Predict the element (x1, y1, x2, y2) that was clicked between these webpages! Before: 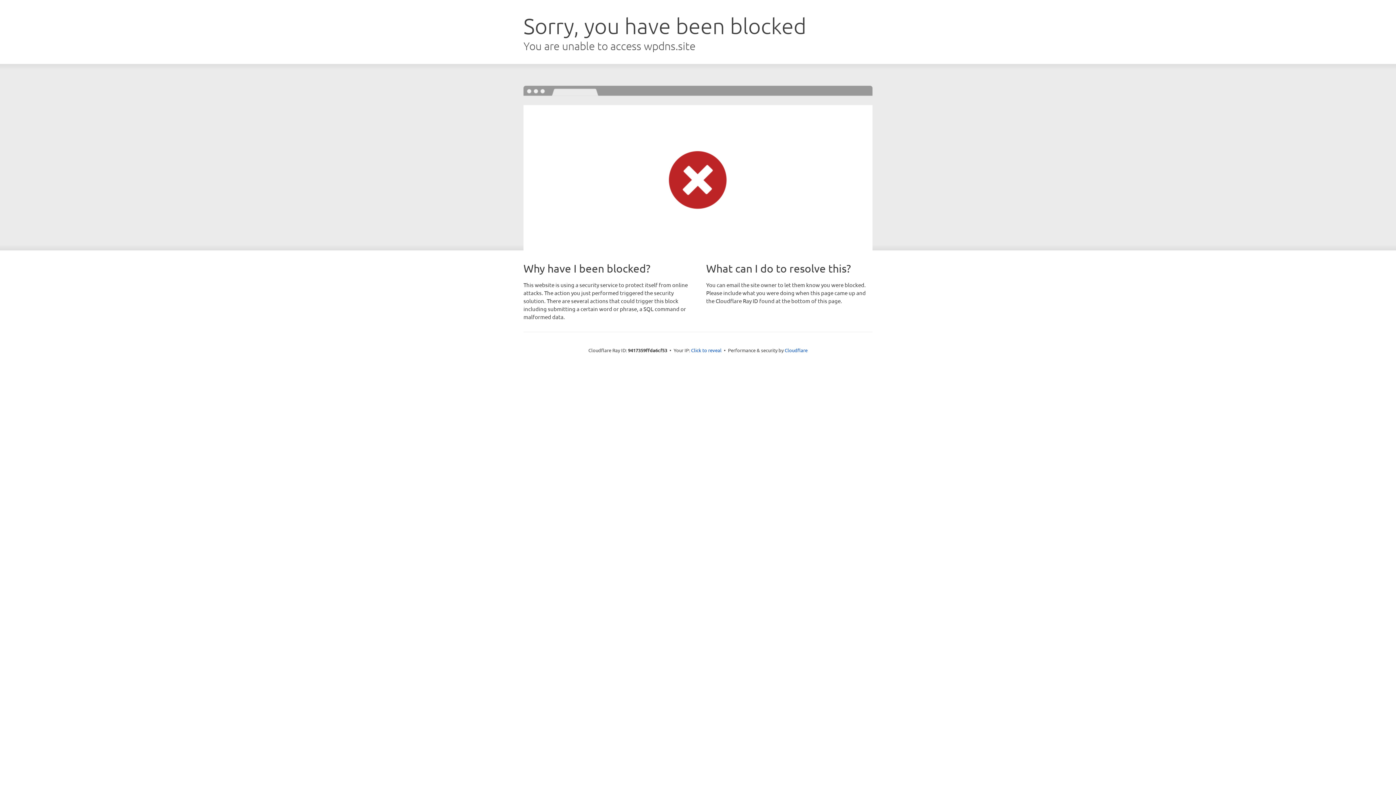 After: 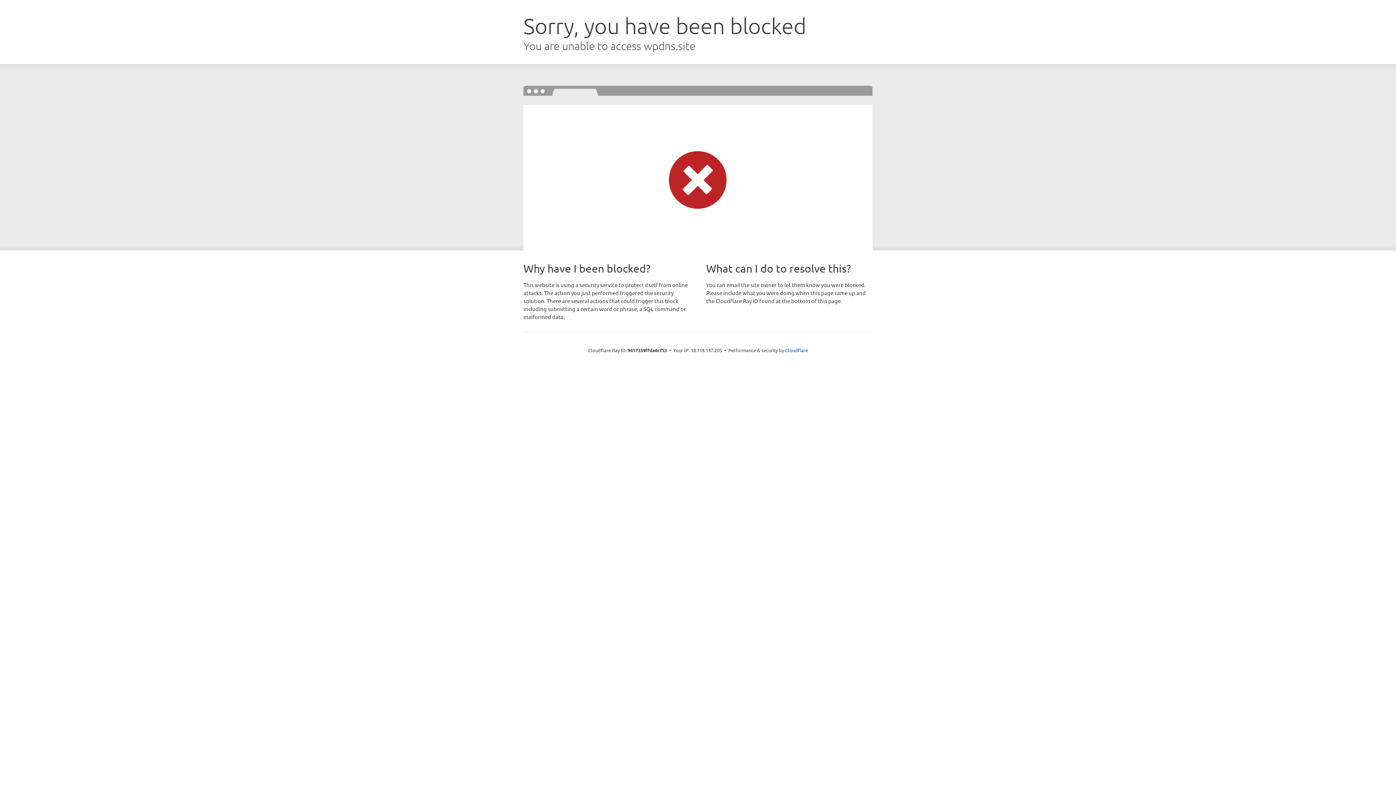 Action: bbox: (691, 346, 721, 353) label: Click to reveal